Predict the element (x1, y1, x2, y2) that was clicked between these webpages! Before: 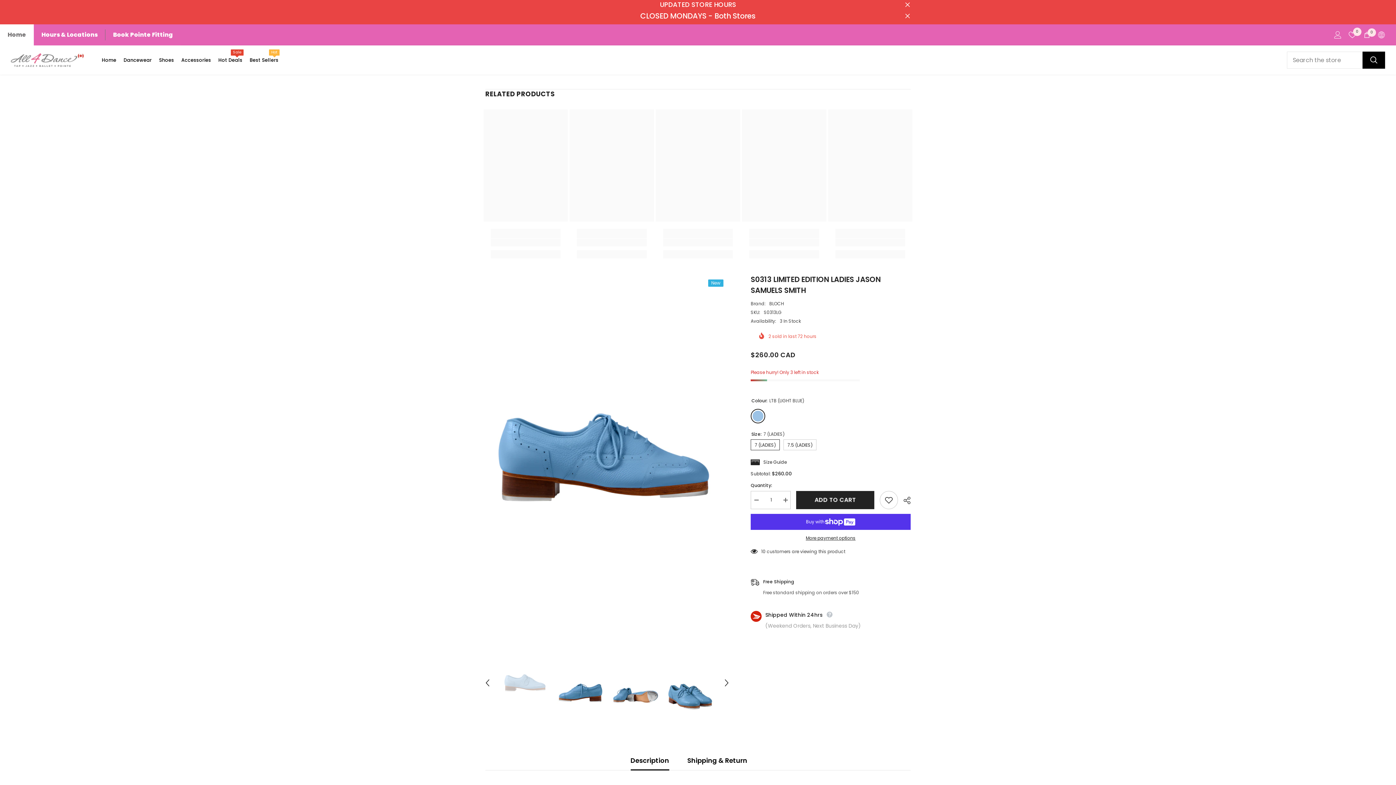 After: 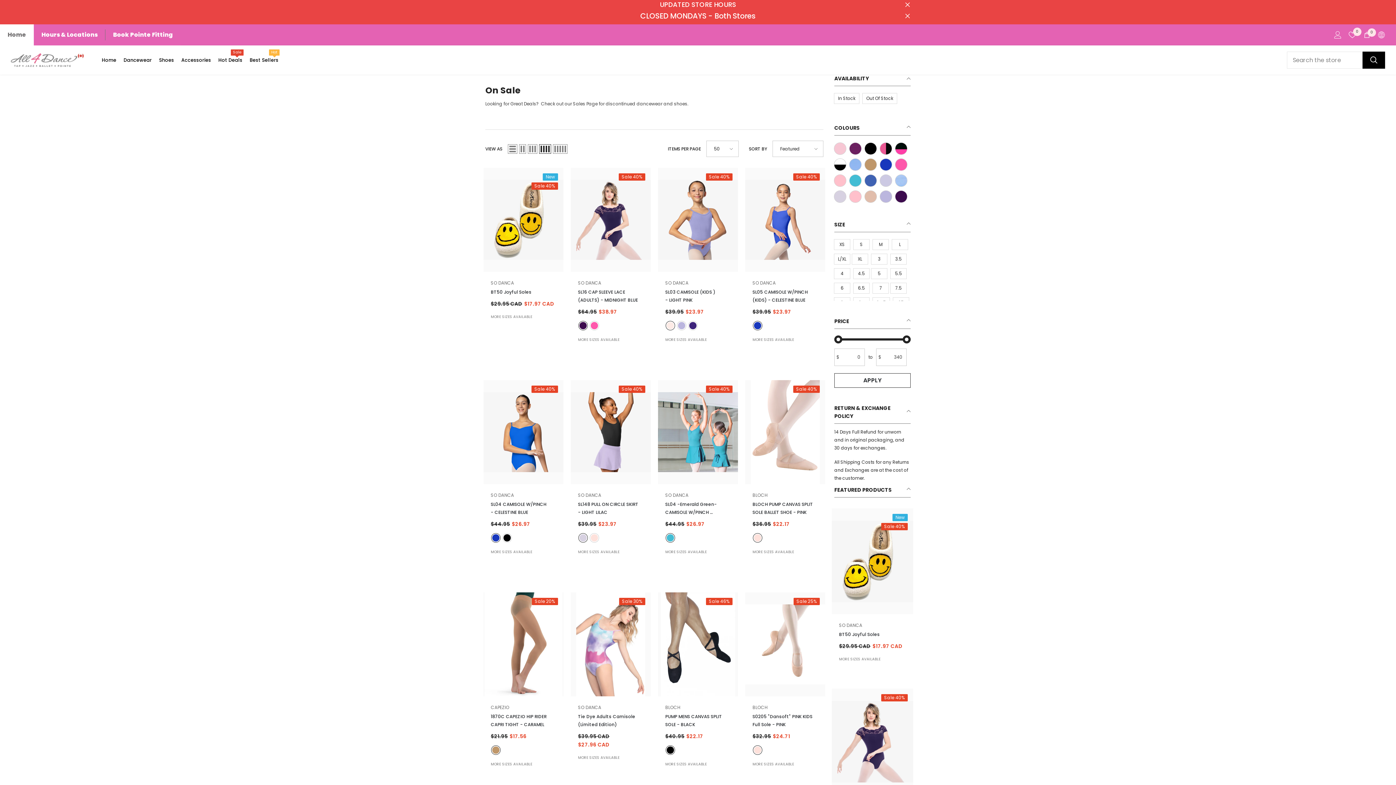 Action: bbox: (214, 56, 246, 70) label: Hot Deals
Sale